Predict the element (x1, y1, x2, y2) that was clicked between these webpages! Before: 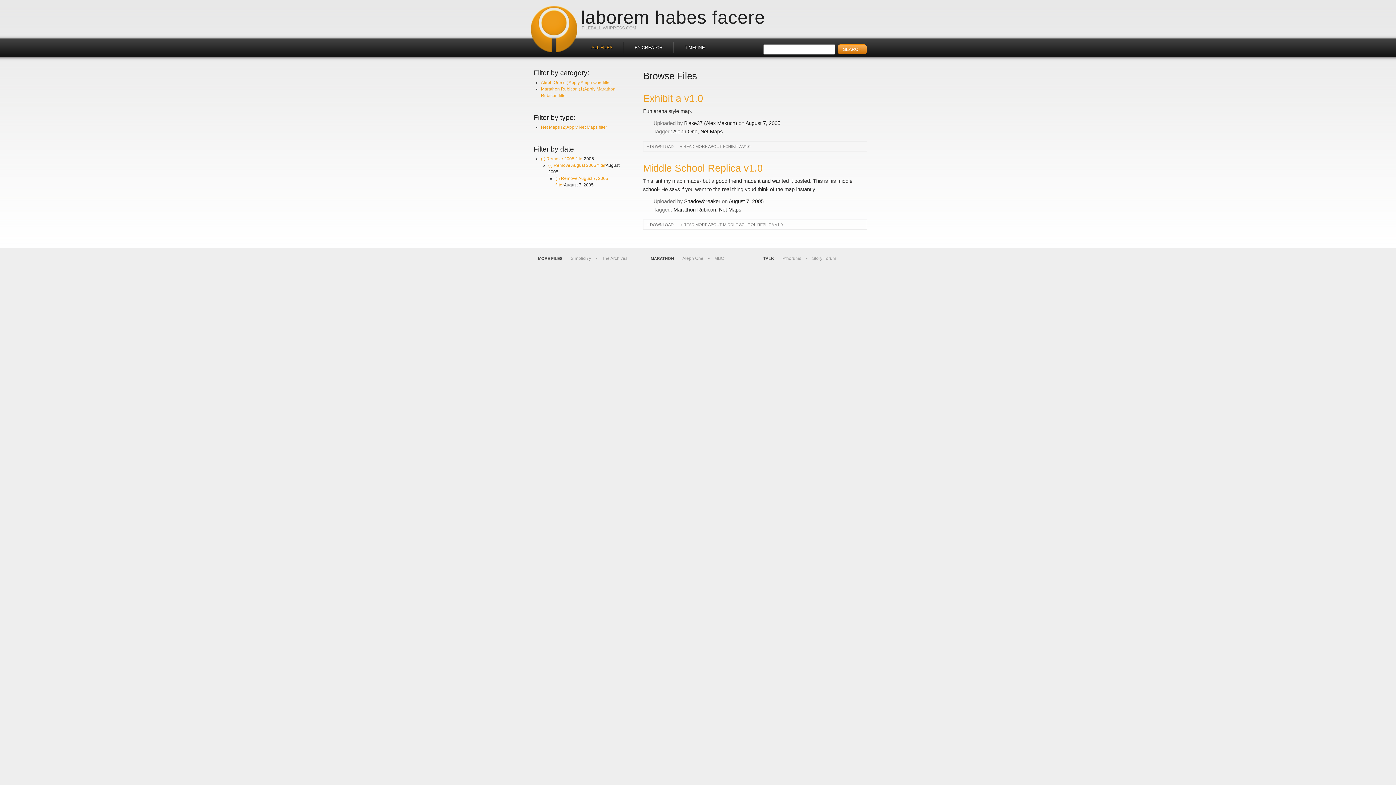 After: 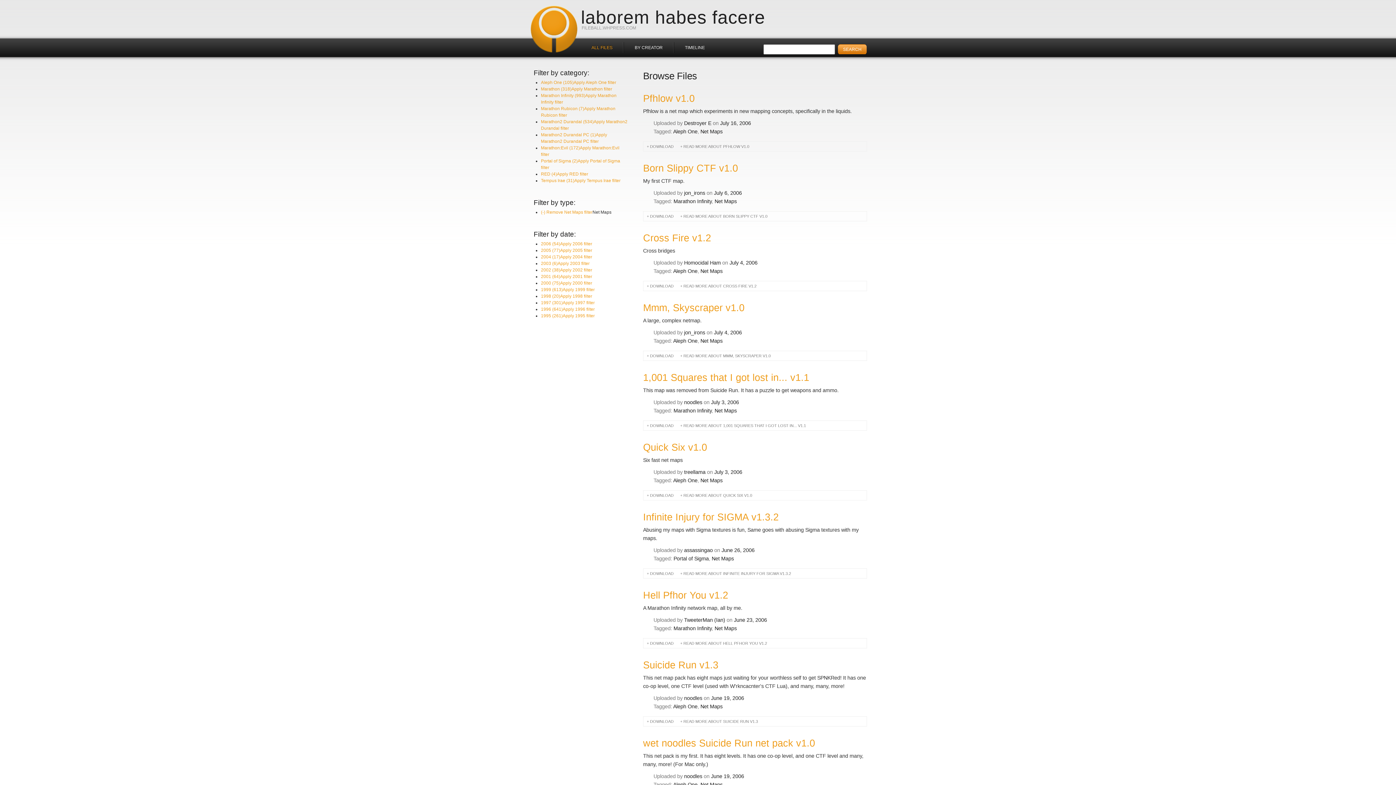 Action: label: Net Maps bbox: (700, 128, 722, 134)